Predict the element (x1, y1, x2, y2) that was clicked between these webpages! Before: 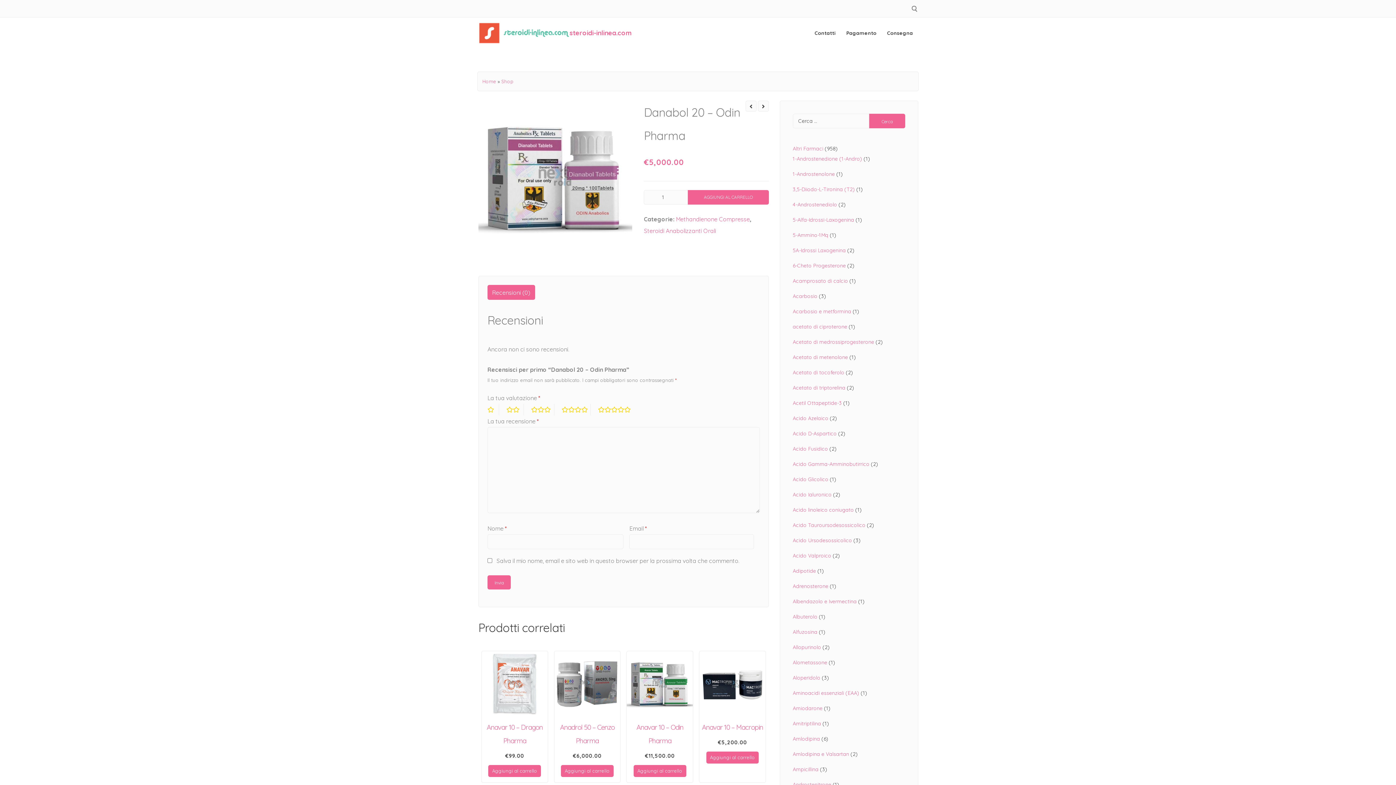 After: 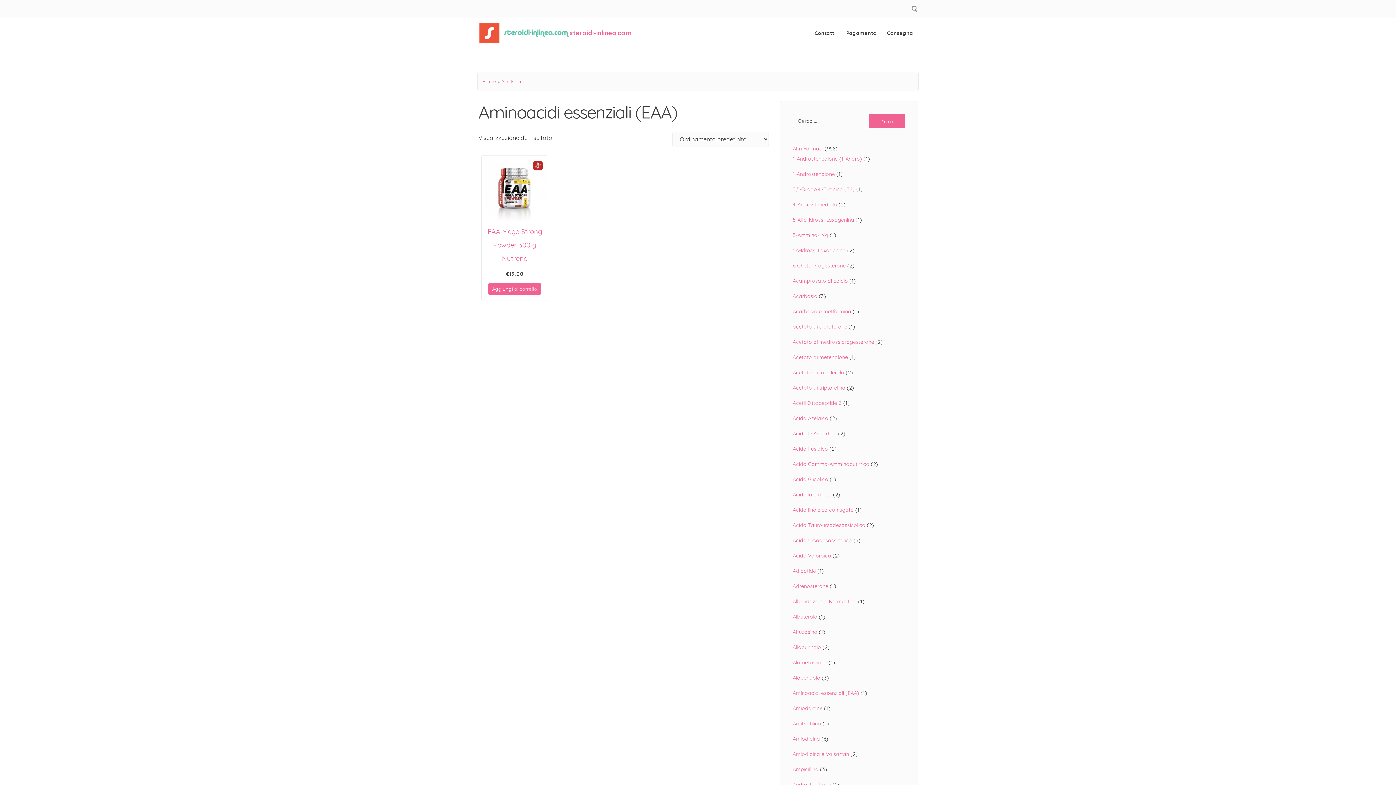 Action: label: Aminoacidi essenziali (EAA) bbox: (793, 690, 859, 696)